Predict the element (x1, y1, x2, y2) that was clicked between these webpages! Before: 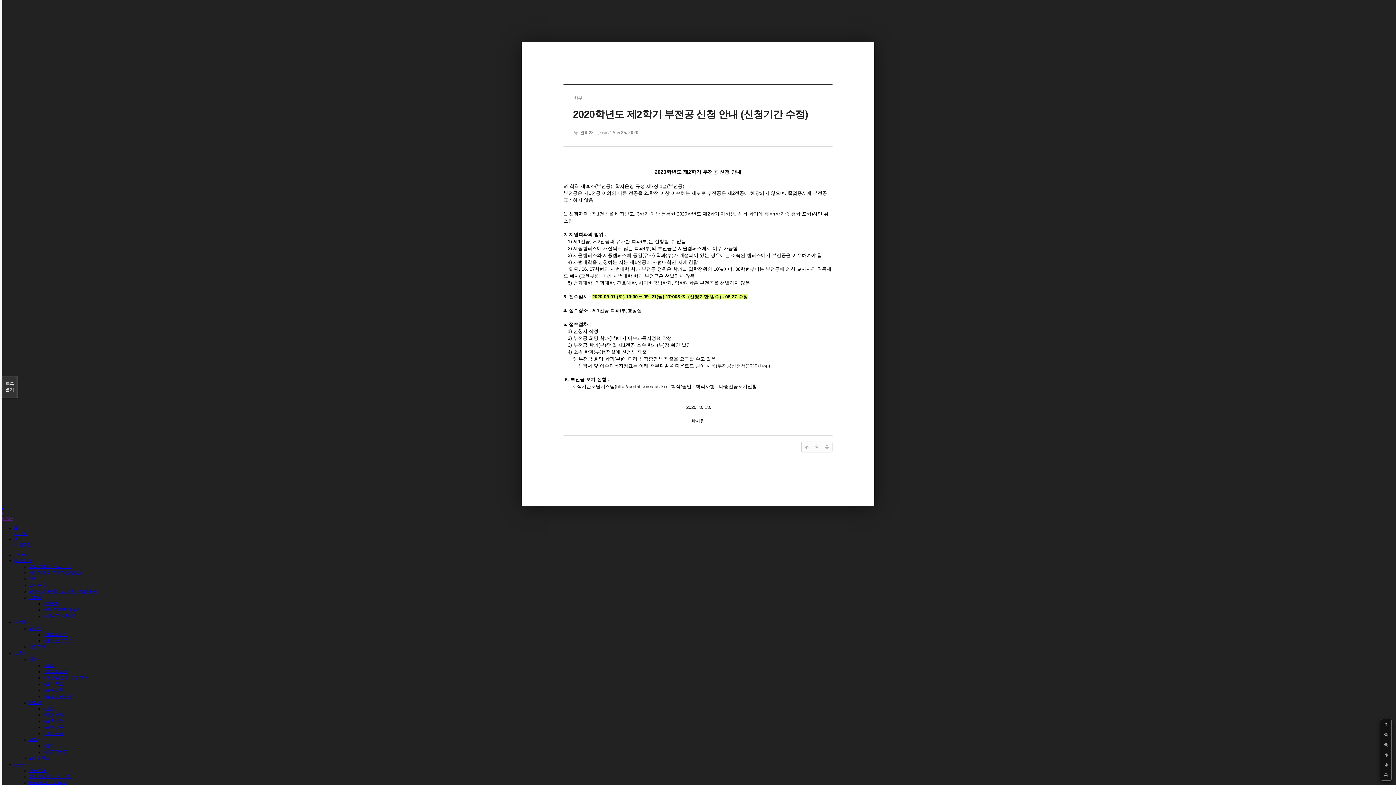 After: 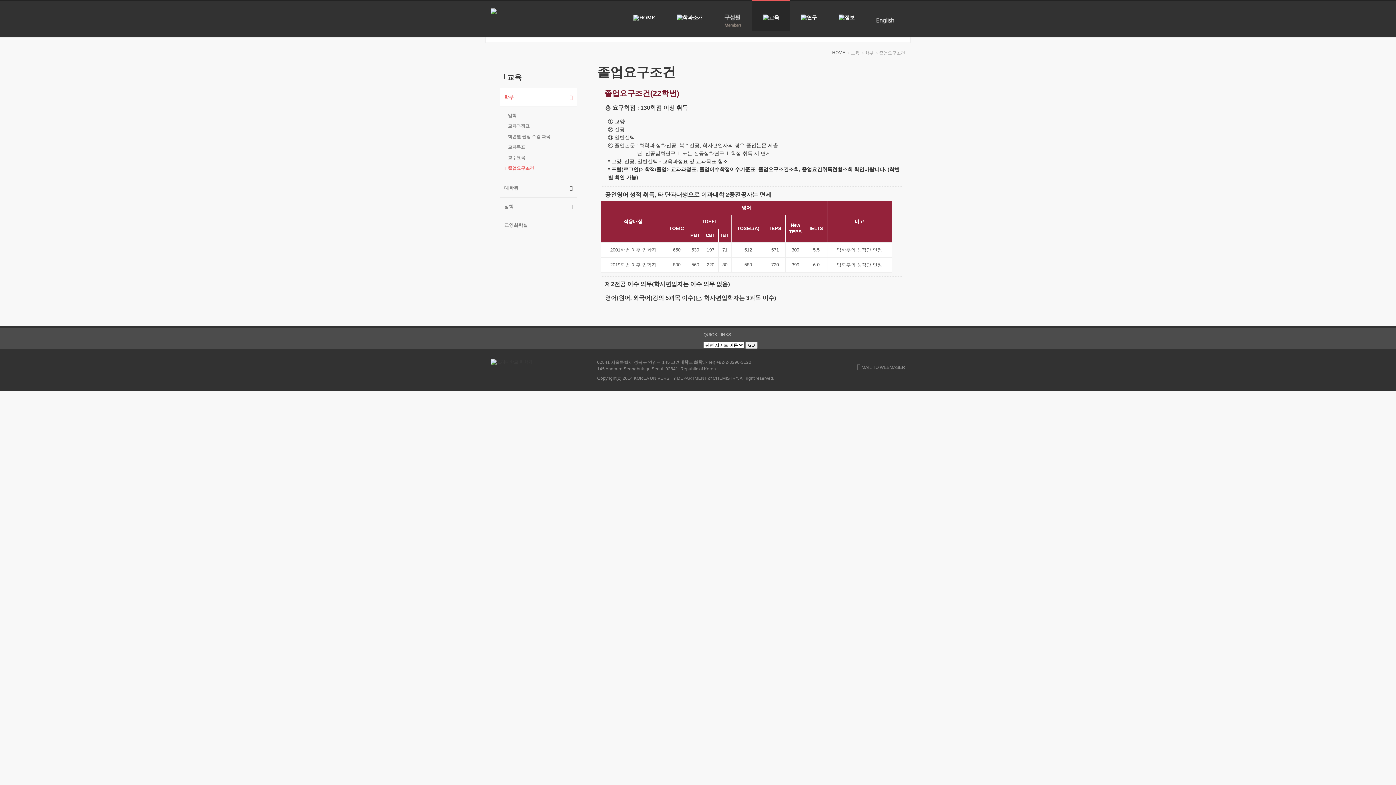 Action: bbox: (43, 694, 72, 699) label:  졸업요구조건